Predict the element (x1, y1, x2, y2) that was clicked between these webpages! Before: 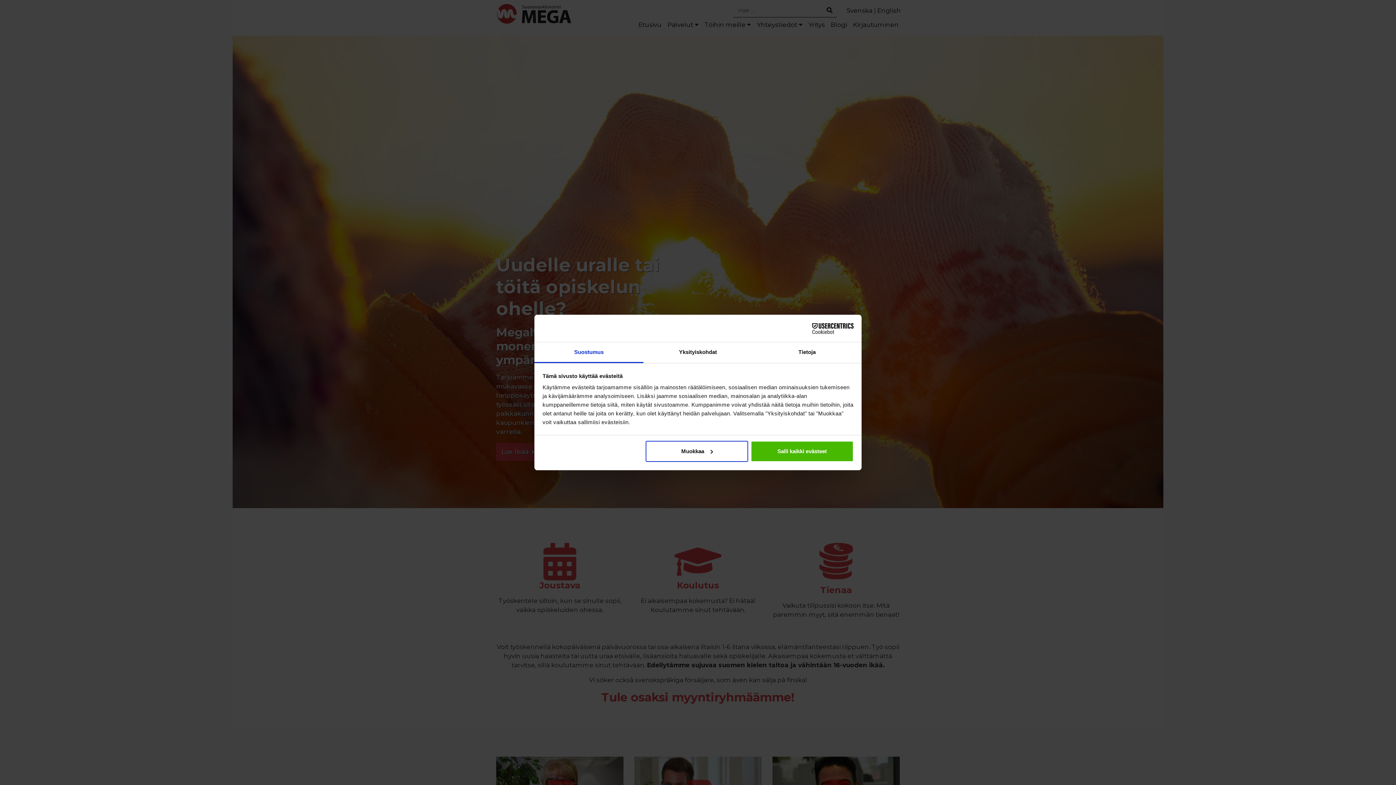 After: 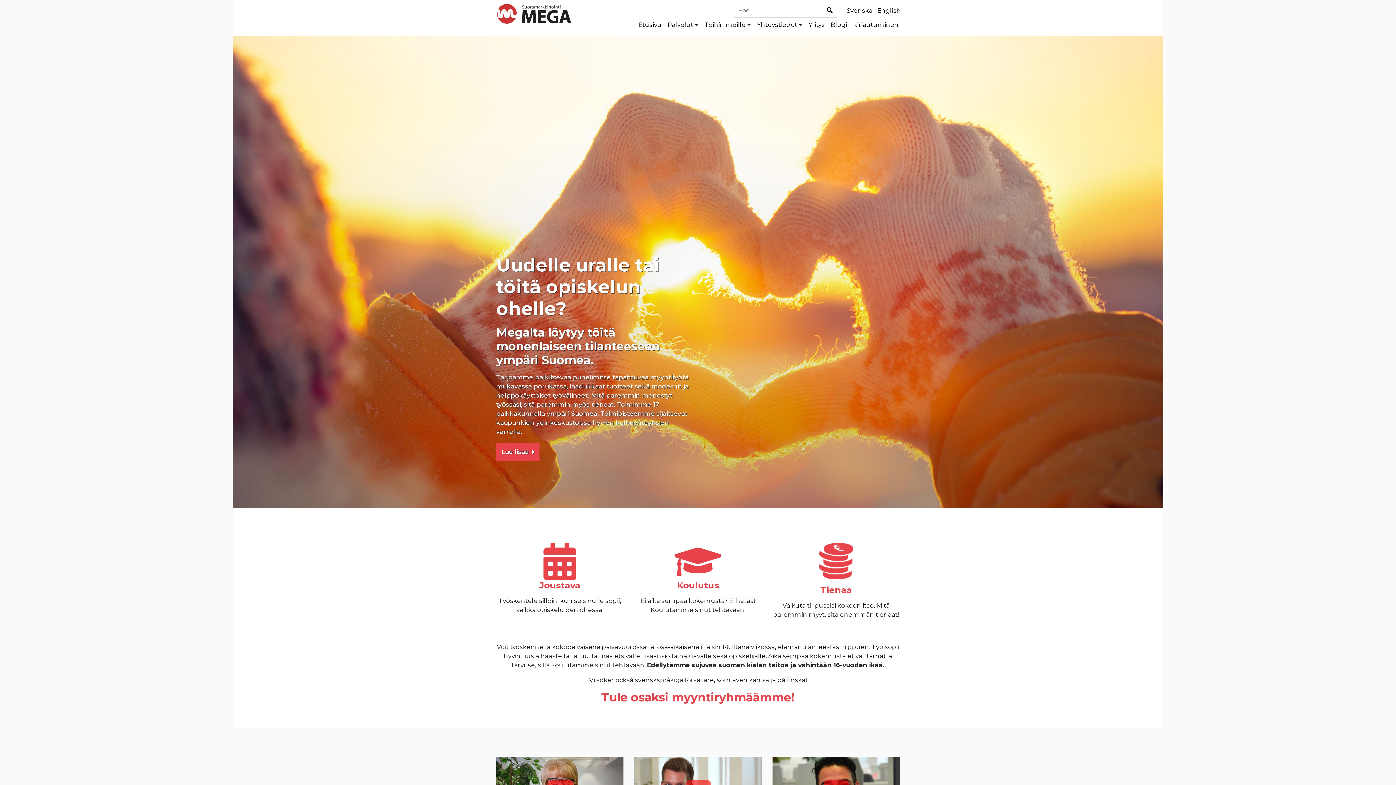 Action: label: Salli kaikki evästeet bbox: (751, 440, 853, 462)